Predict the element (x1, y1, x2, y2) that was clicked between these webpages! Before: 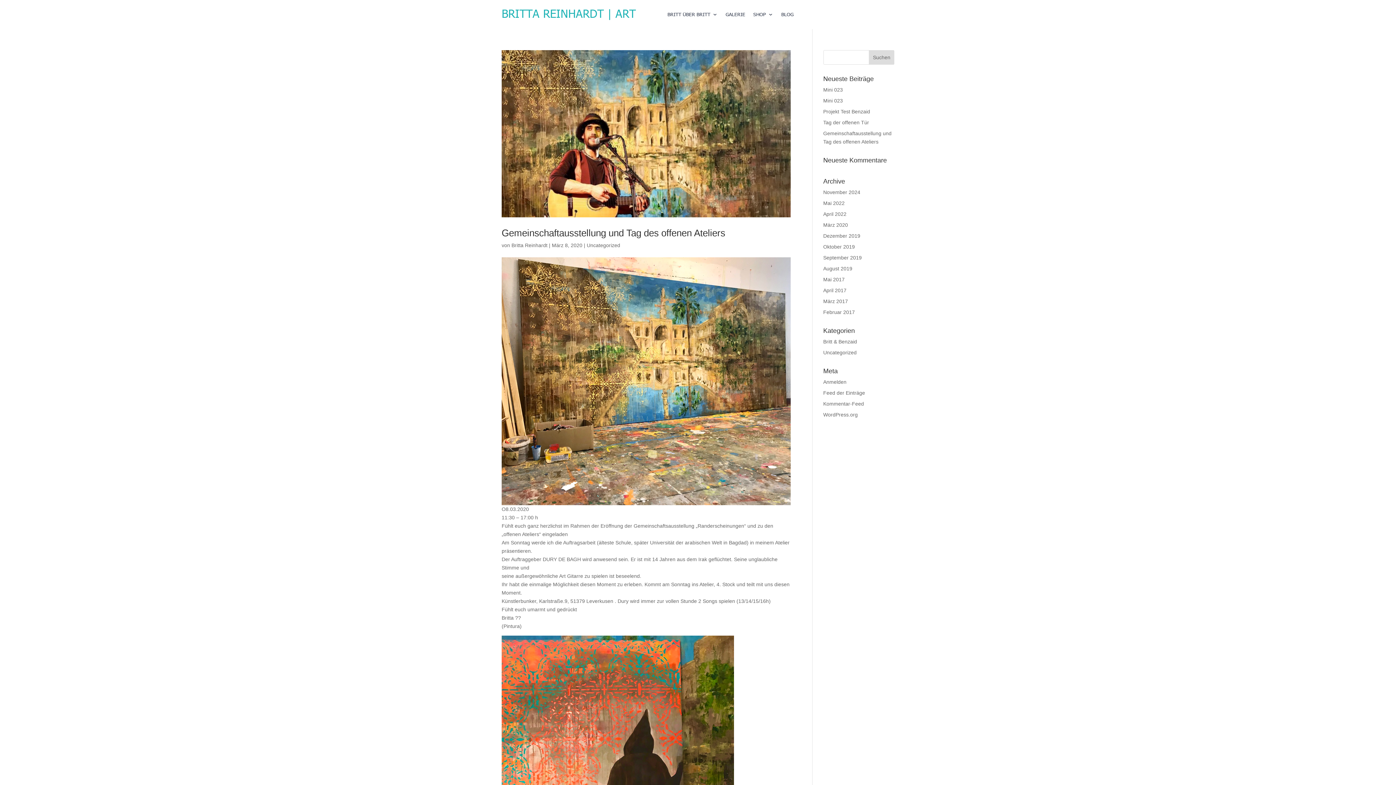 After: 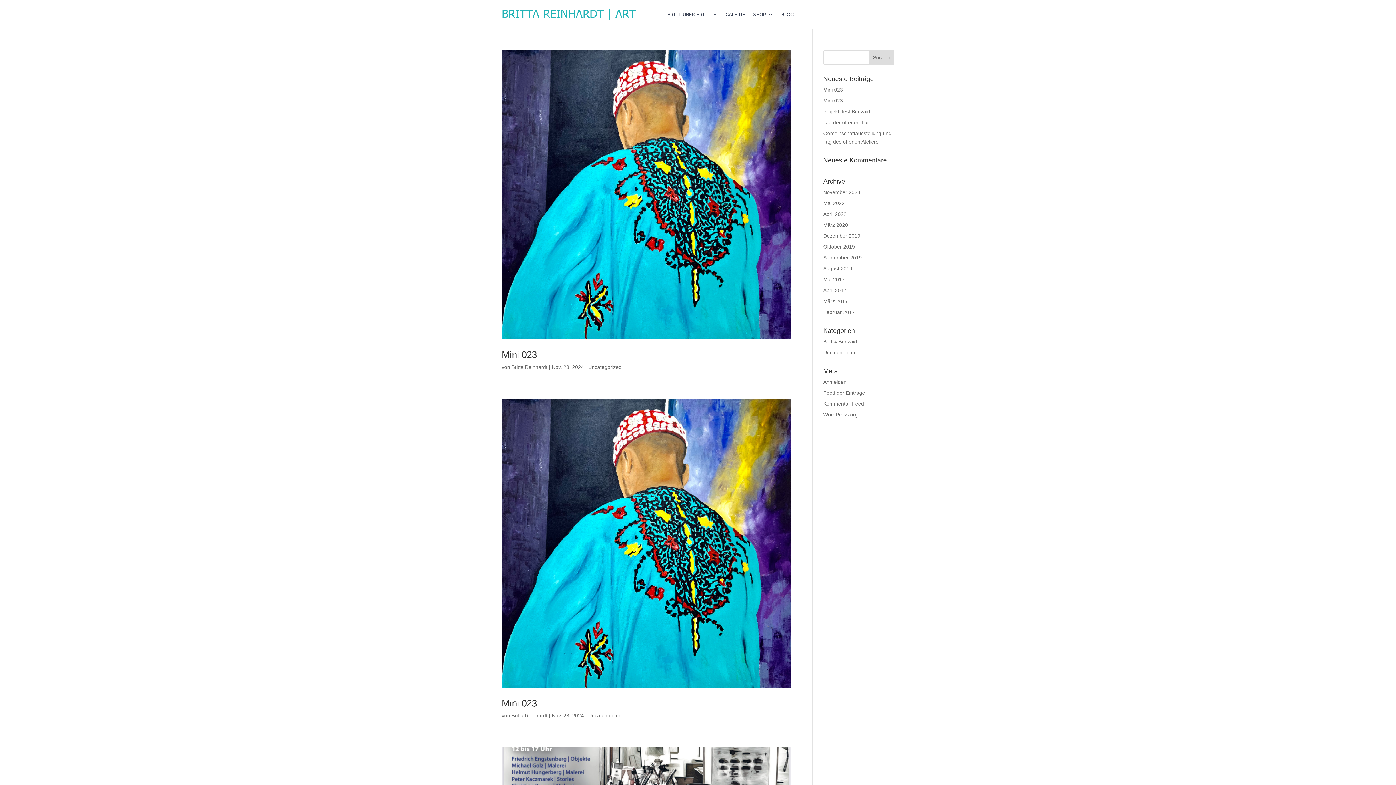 Action: bbox: (586, 242, 620, 248) label: Uncategorized